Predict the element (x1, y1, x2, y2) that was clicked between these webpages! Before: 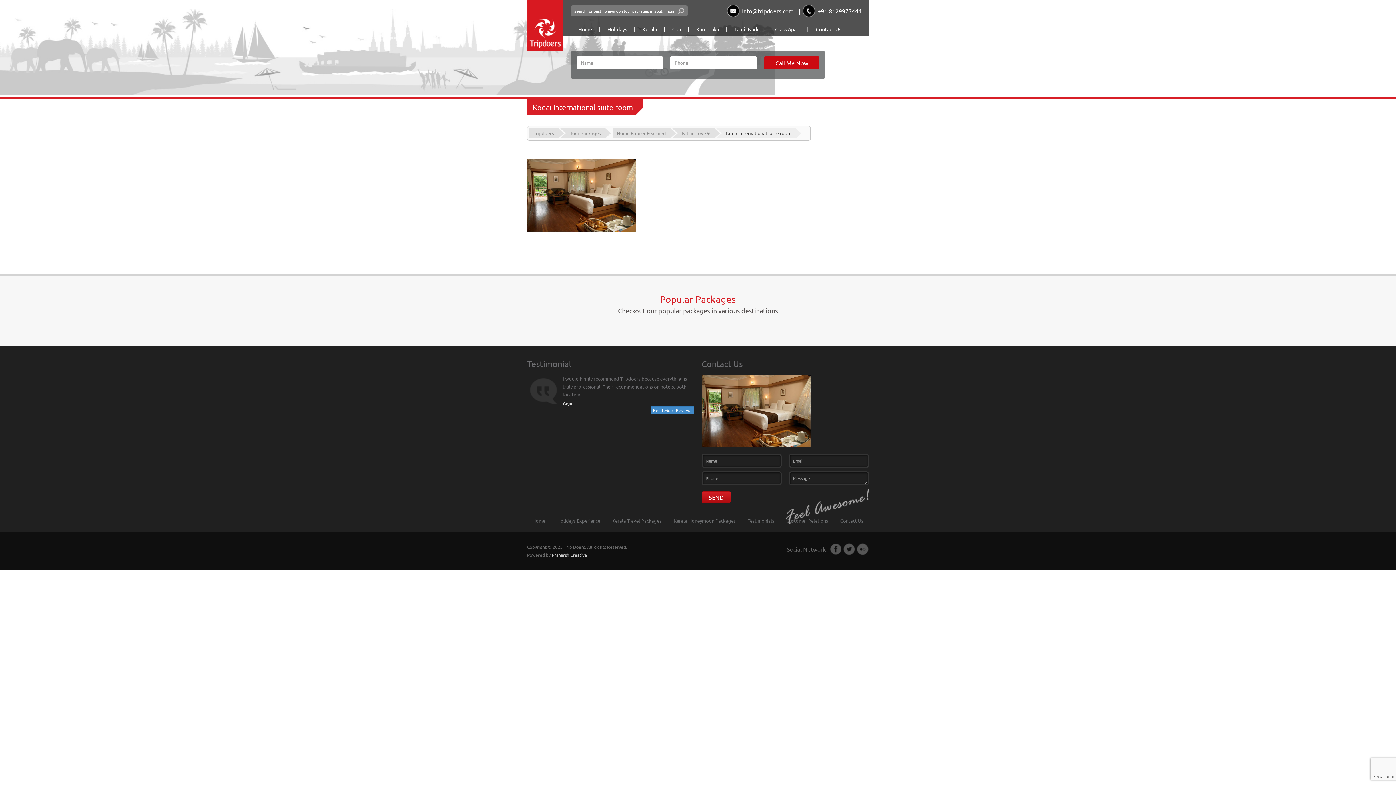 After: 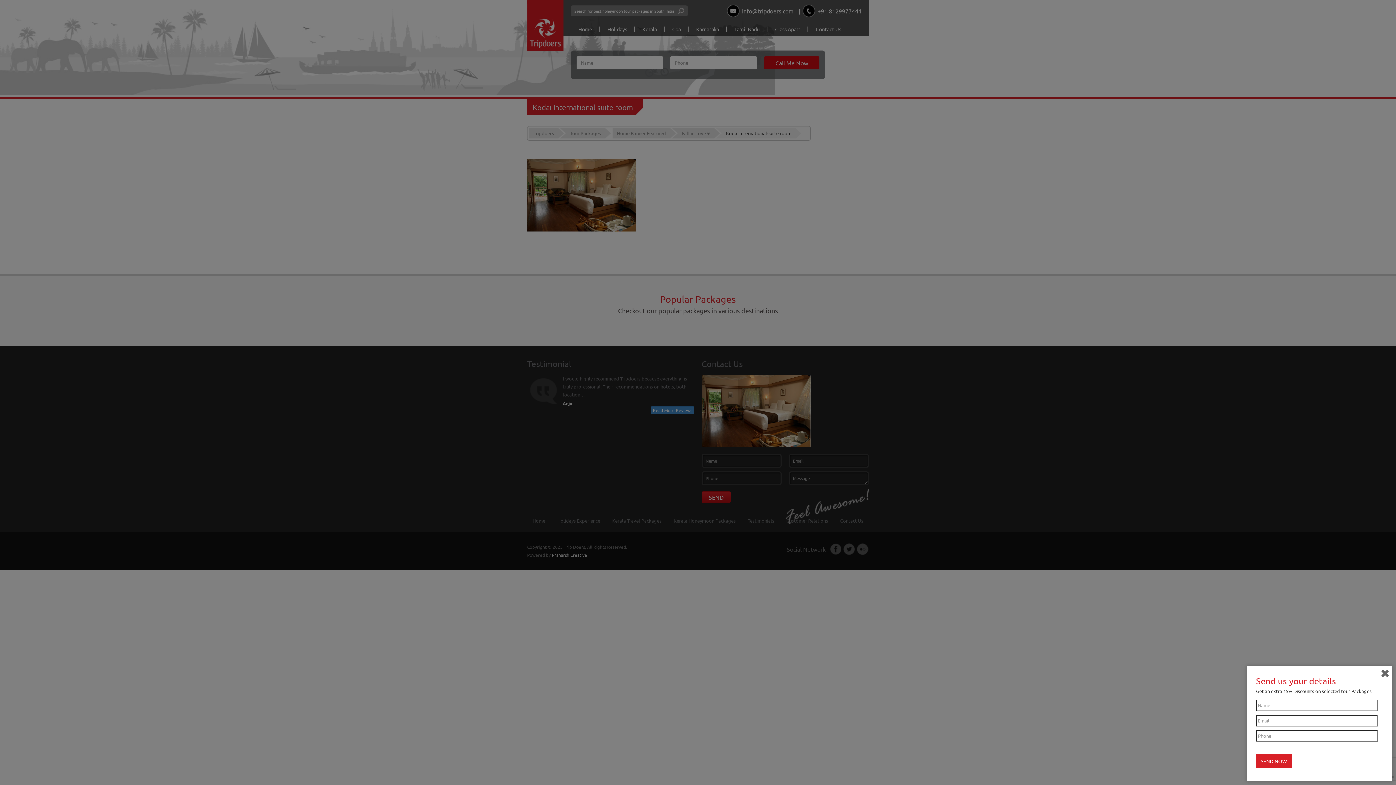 Action: label: info@tripdoers.com bbox: (742, 7, 793, 14)